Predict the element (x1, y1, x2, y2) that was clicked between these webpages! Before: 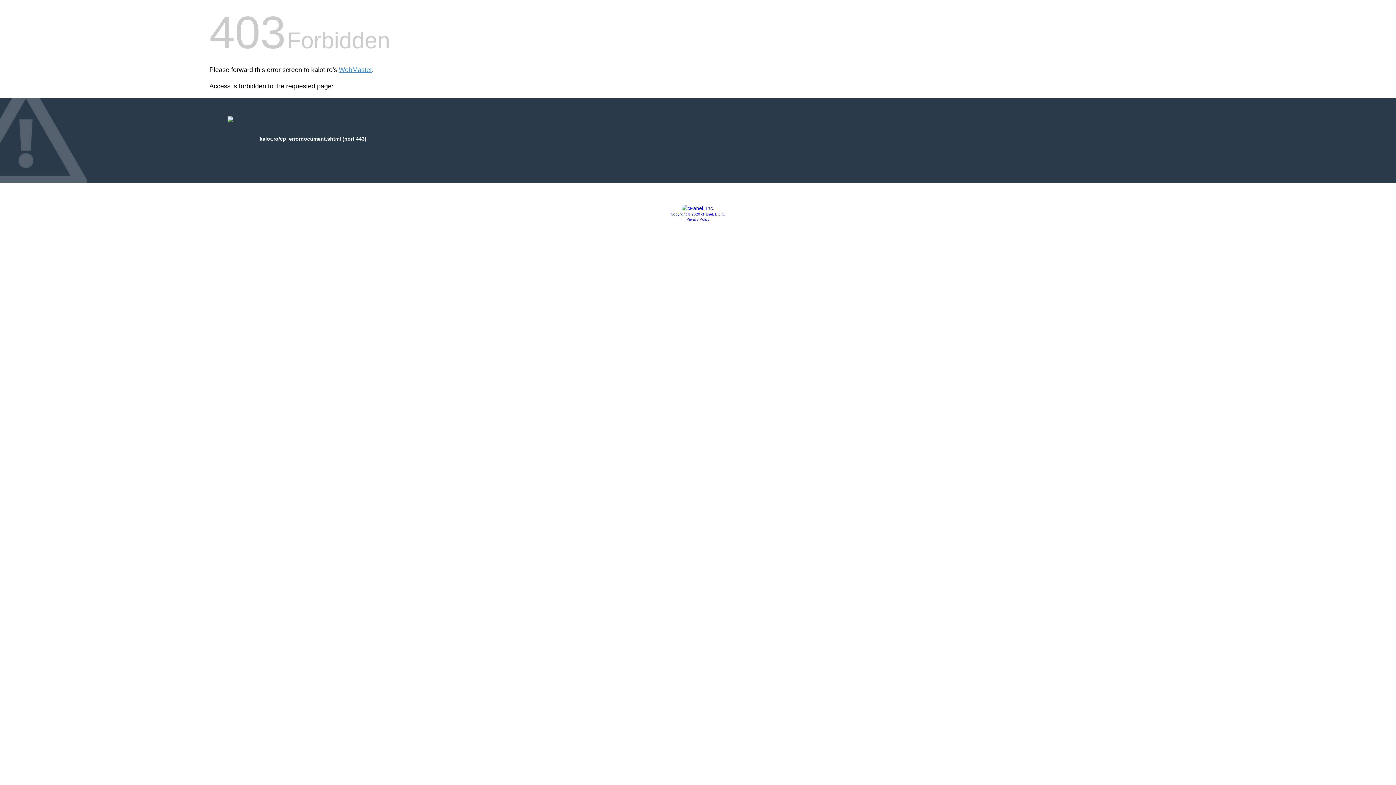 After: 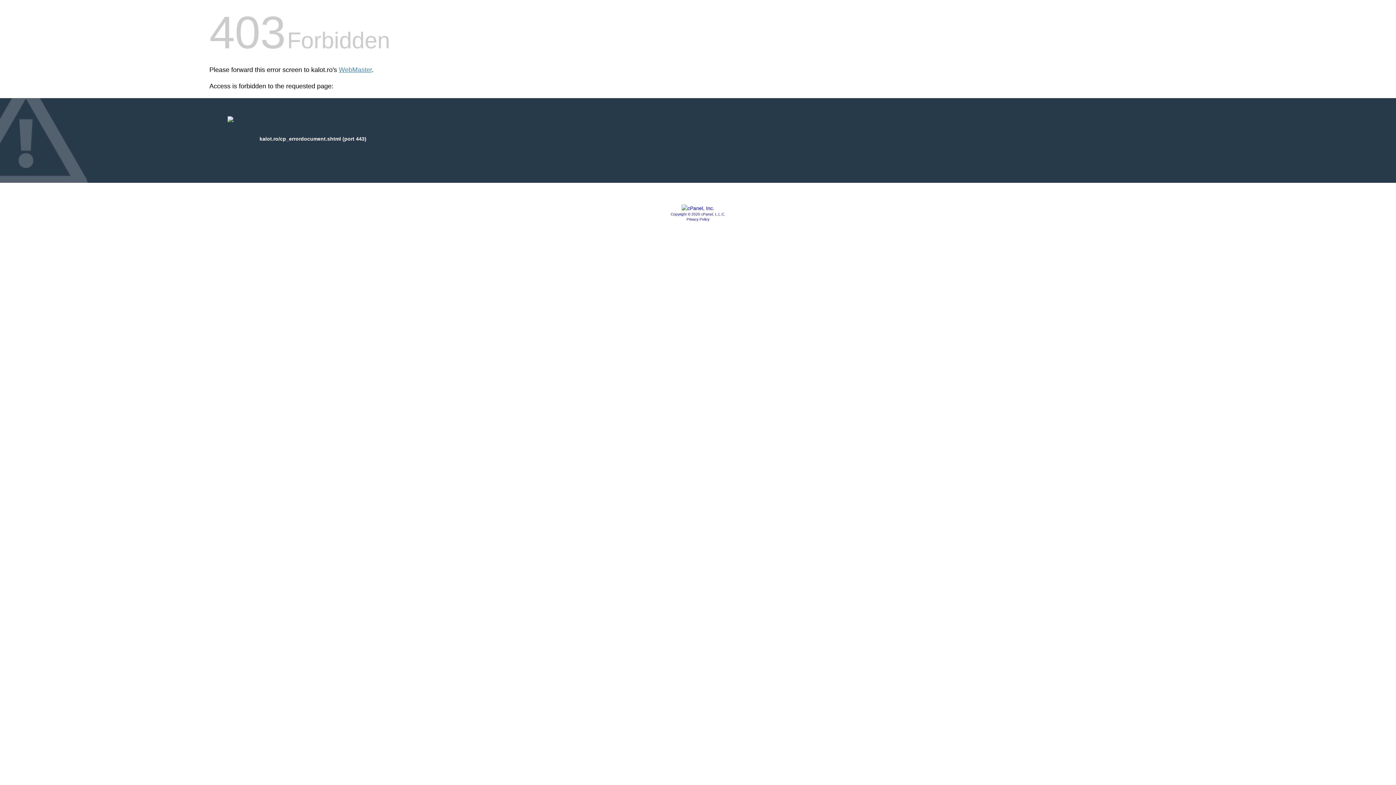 Action: bbox: (686, 217, 709, 221) label: Privacy Policy